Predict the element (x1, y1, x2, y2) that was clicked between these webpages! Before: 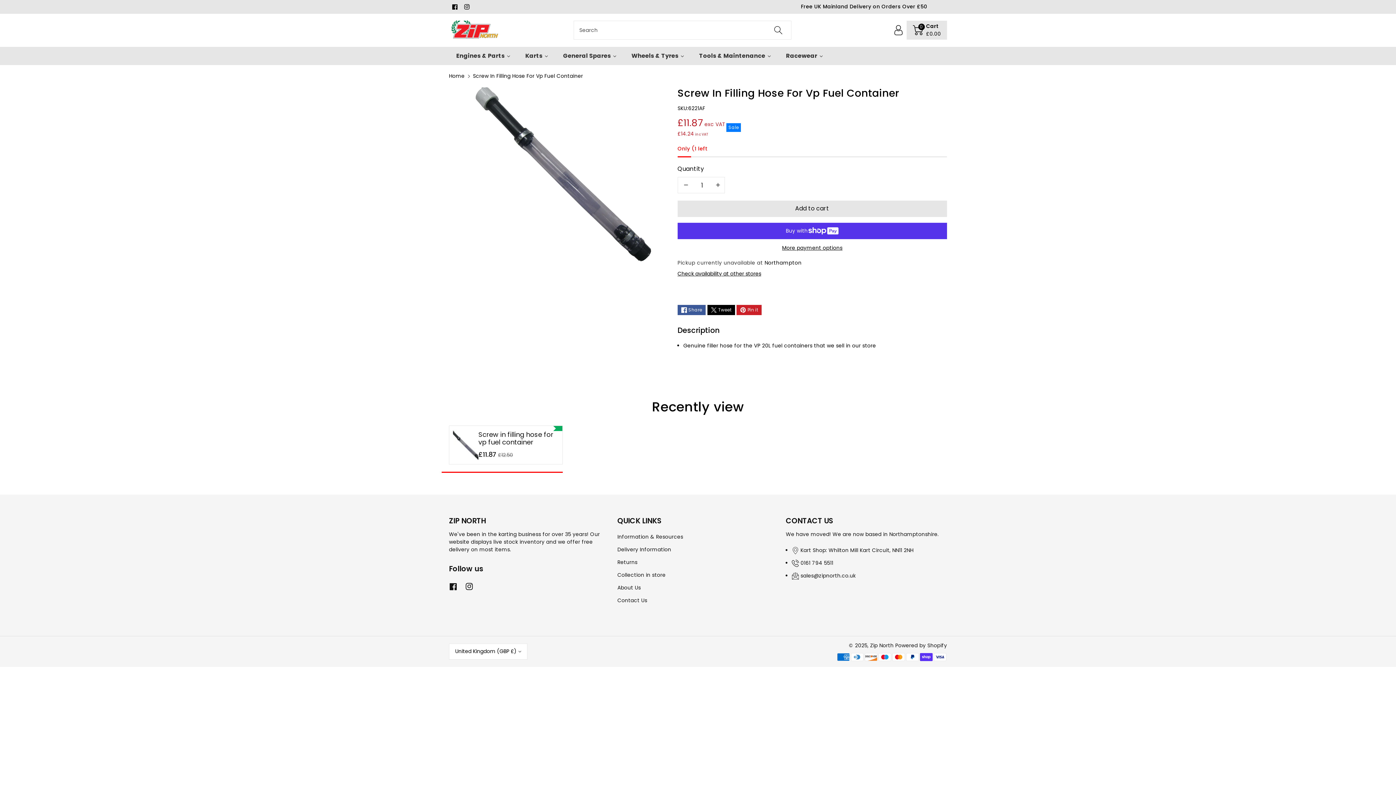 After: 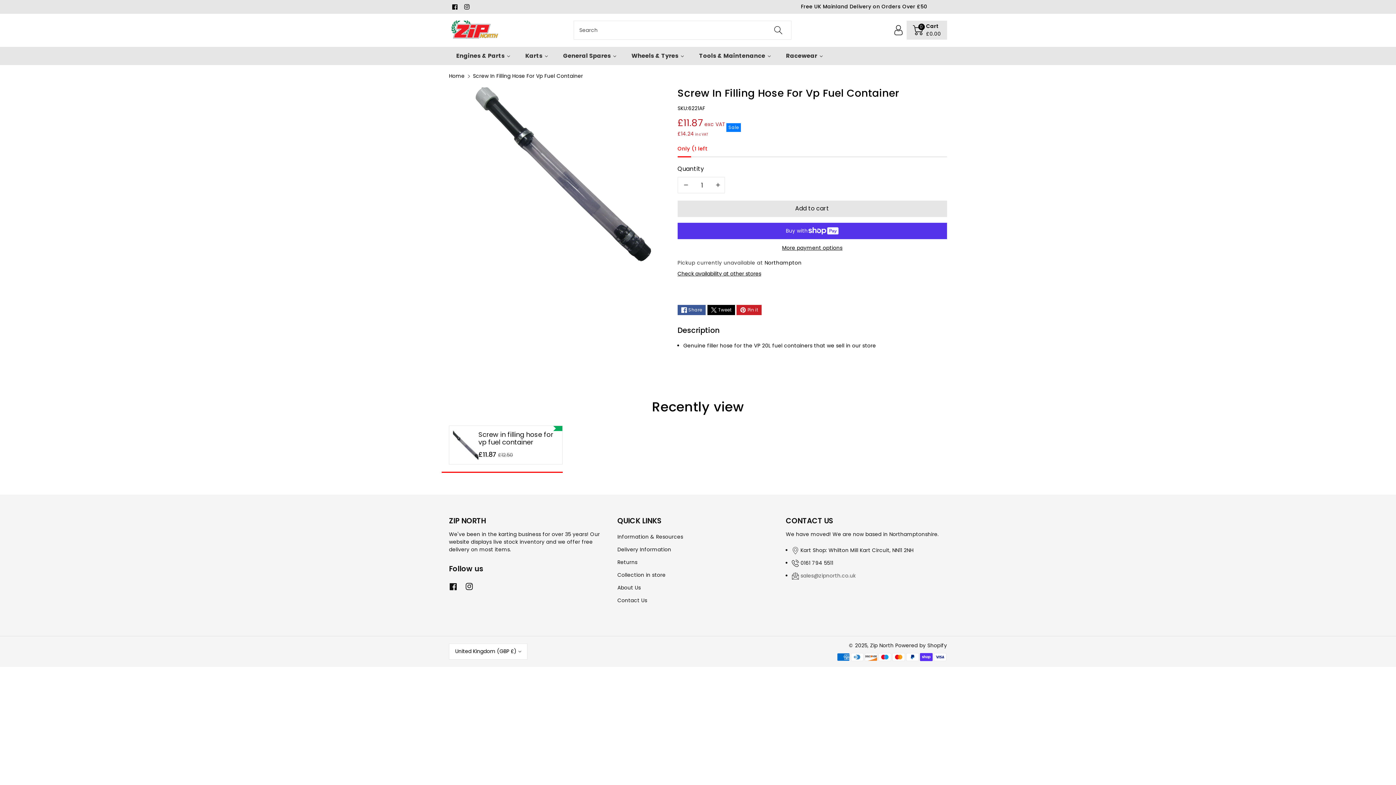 Action: label: sales@zipnorth.co.uk bbox: (800, 572, 855, 579)